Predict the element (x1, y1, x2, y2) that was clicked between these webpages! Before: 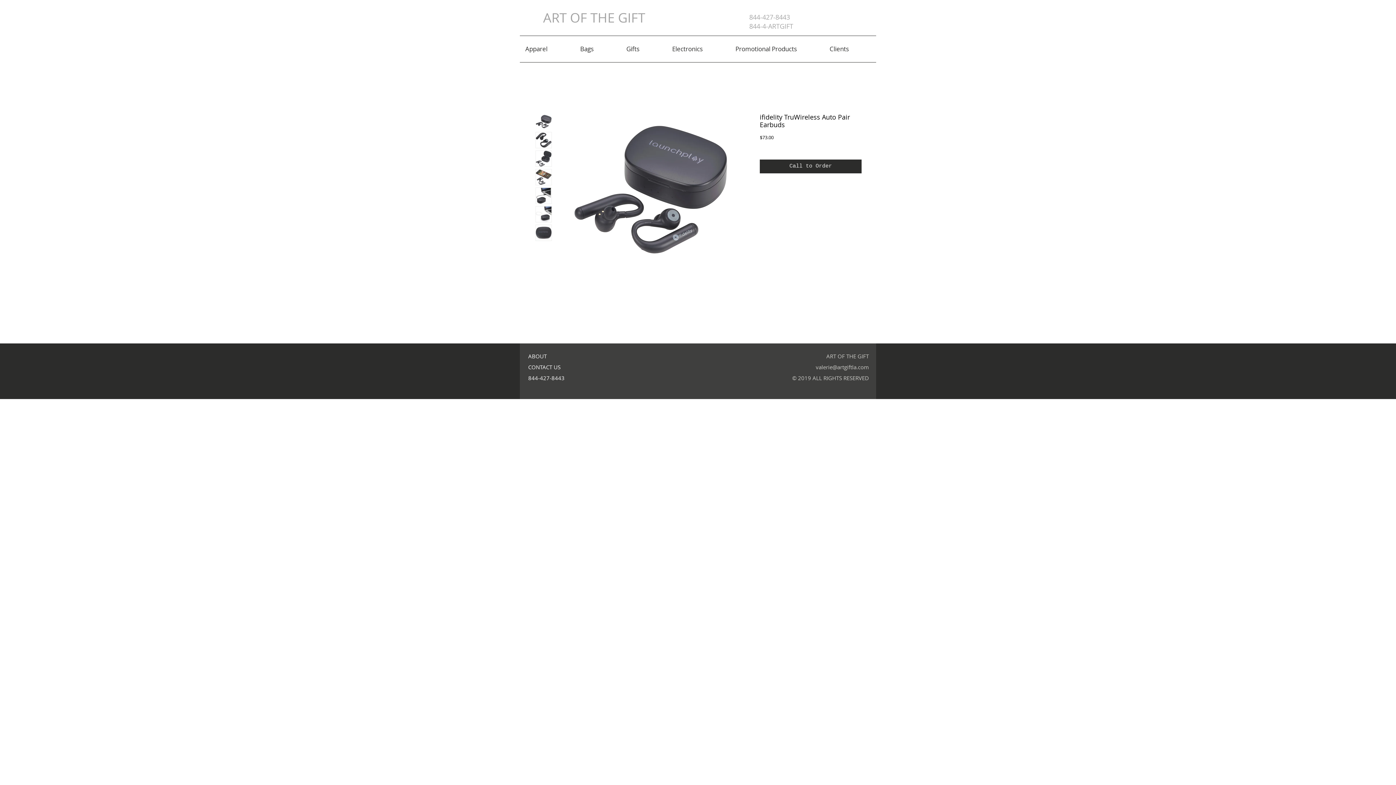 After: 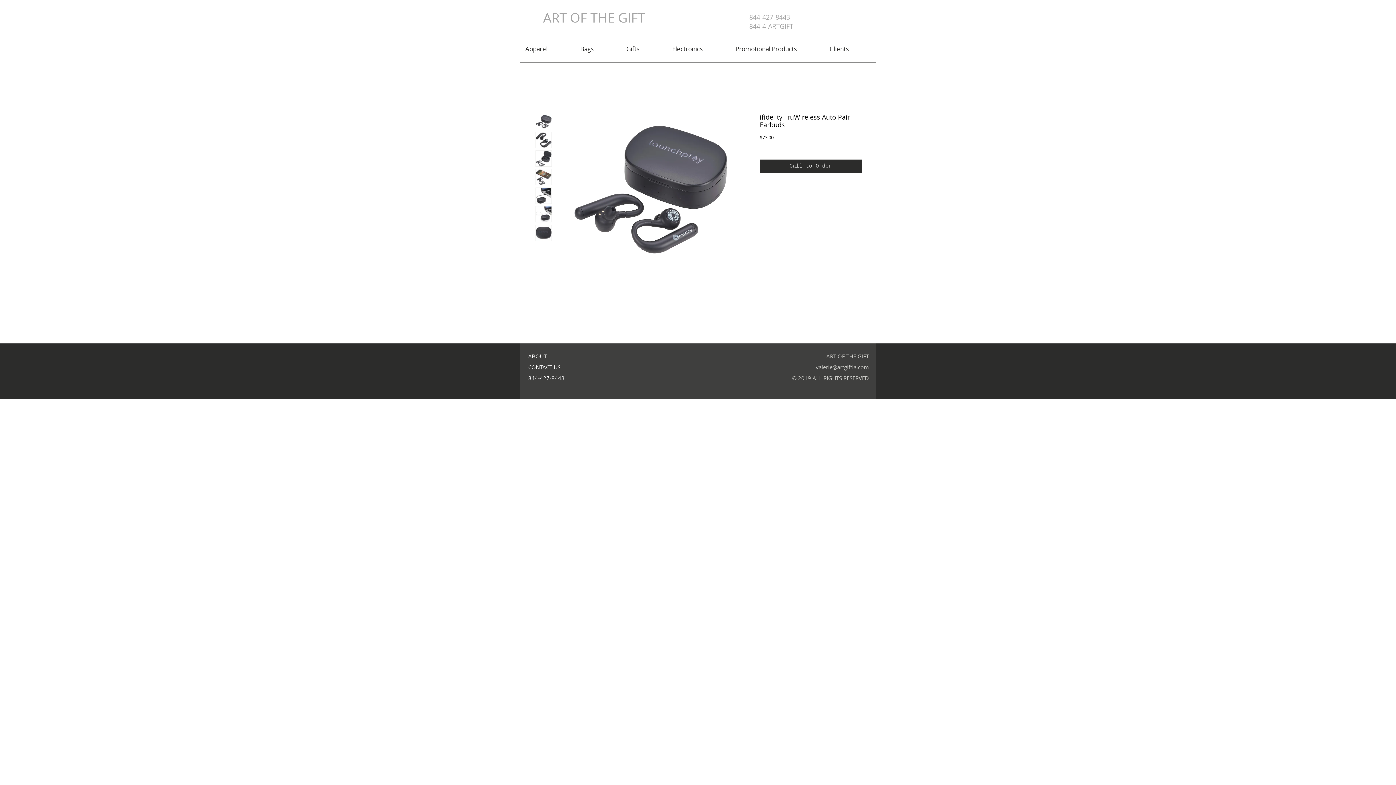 Action: bbox: (535, 132, 552, 148)